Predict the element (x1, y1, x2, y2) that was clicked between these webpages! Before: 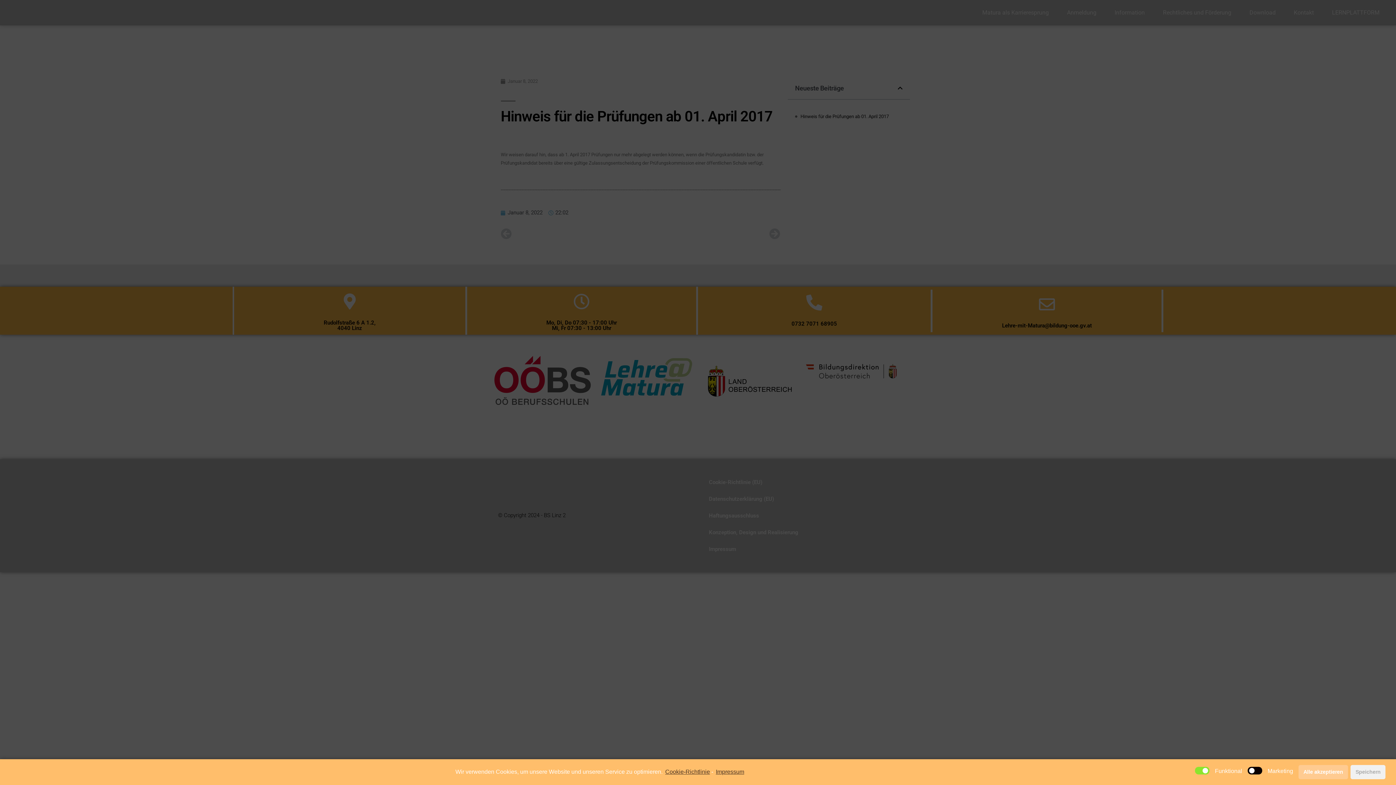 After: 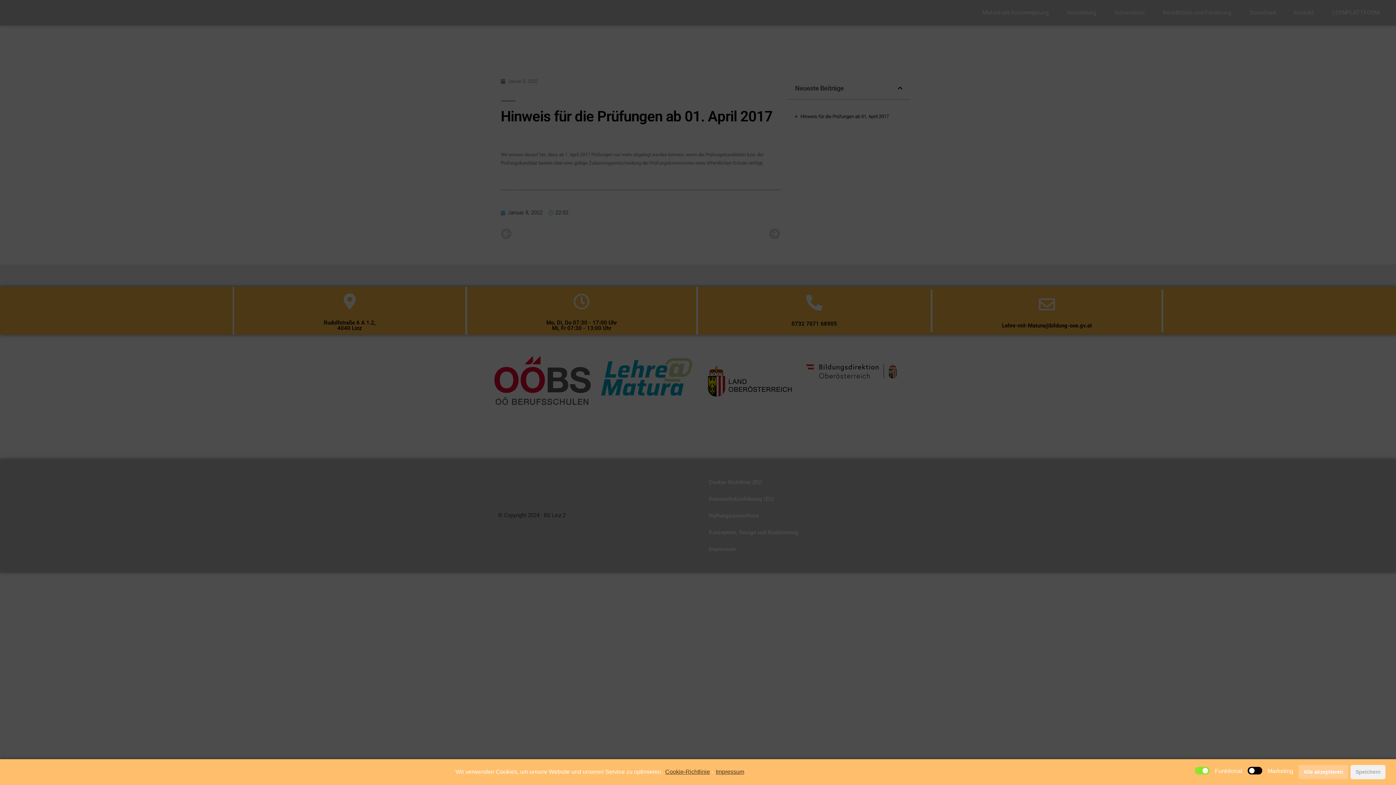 Action: bbox: (714, 766, 744, 777) label: learn more about privacy in our impressum